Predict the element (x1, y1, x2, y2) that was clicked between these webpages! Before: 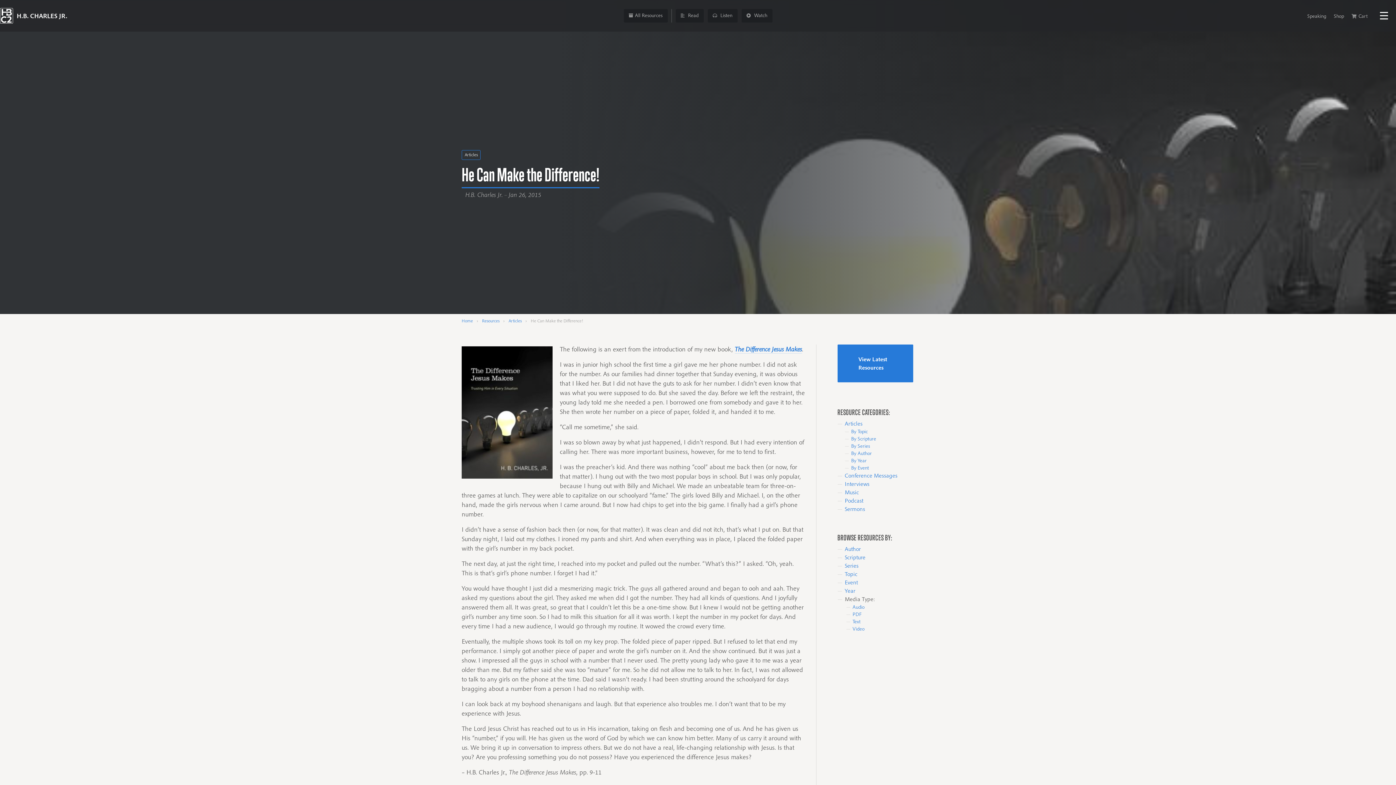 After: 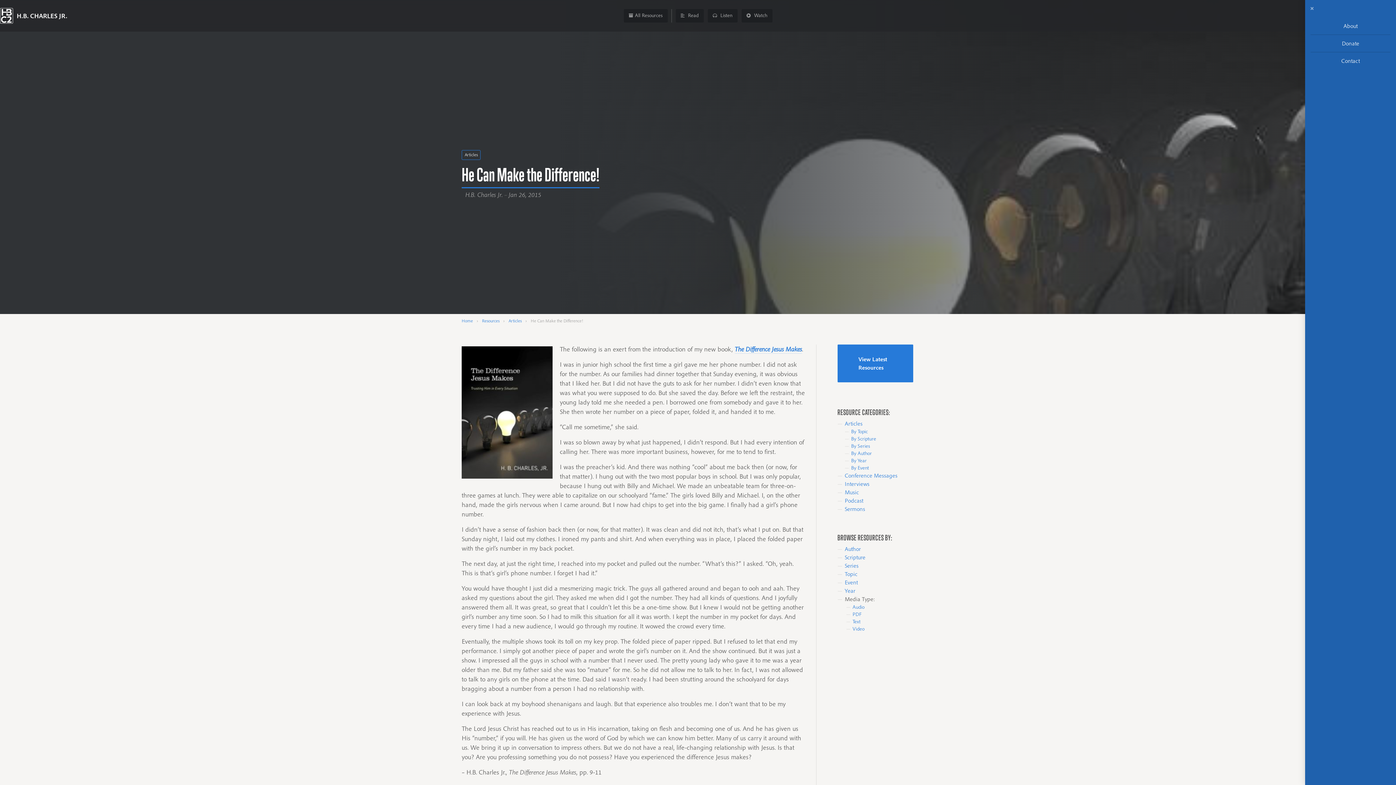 Action: bbox: (1375, 7, 1392, 24) label: Menu